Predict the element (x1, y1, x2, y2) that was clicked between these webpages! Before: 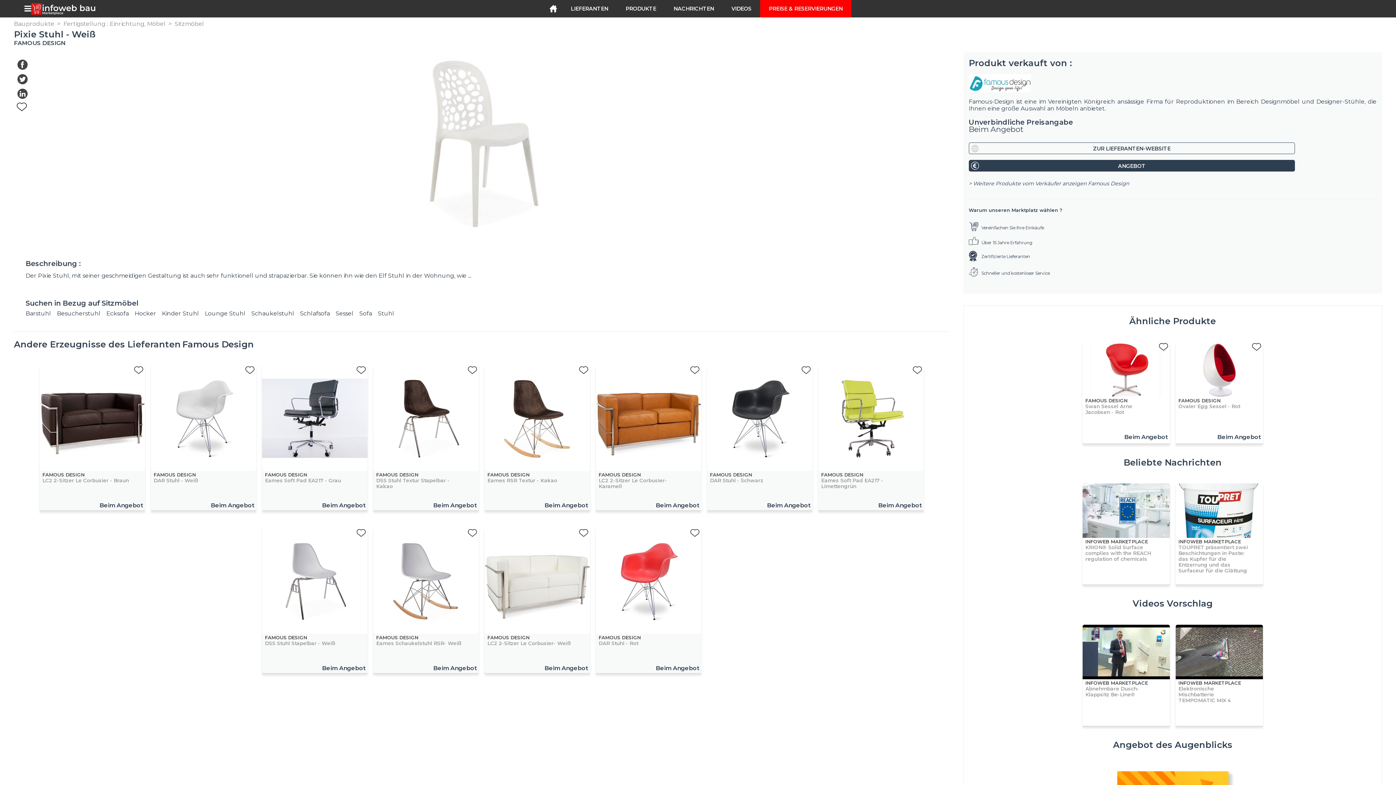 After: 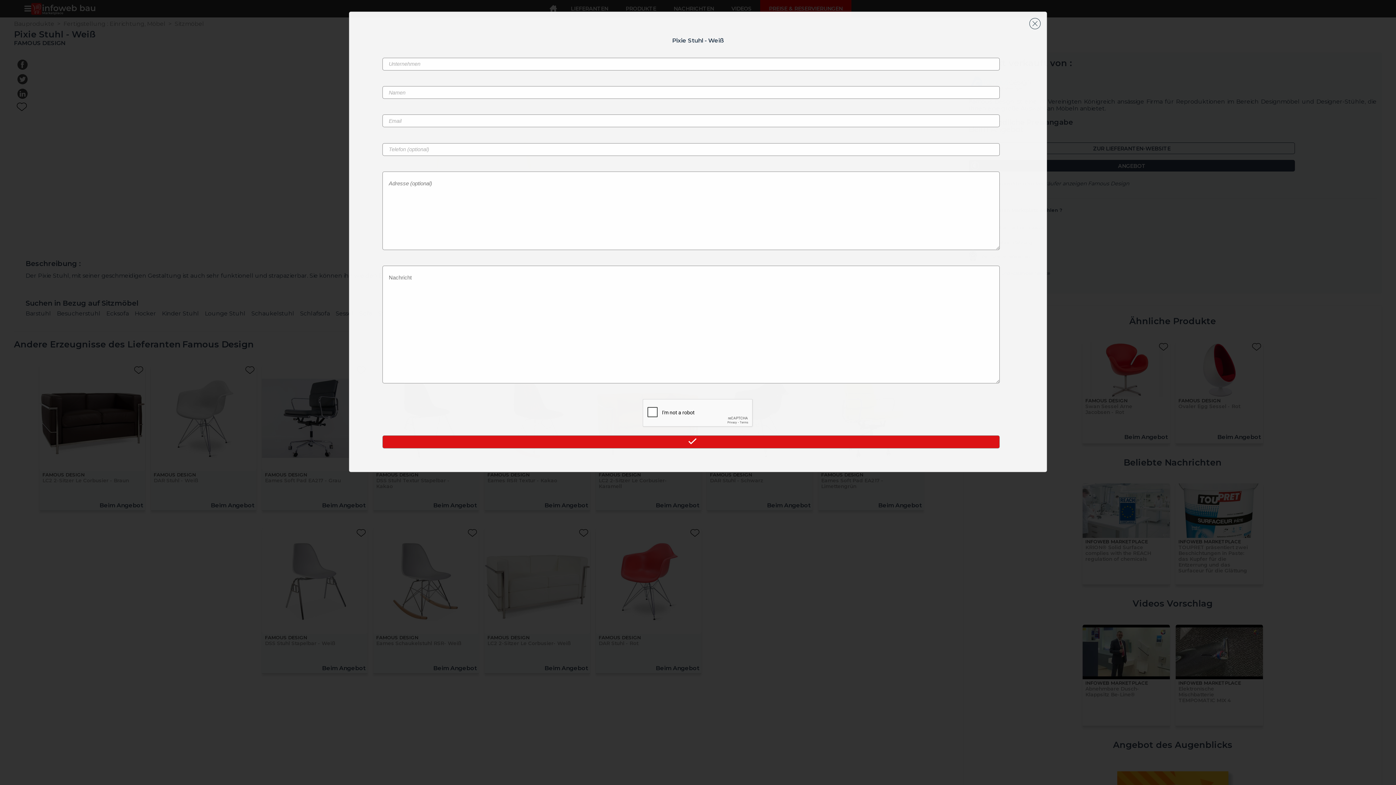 Action: label: ANGEBOT bbox: (968, 159, 1295, 171)